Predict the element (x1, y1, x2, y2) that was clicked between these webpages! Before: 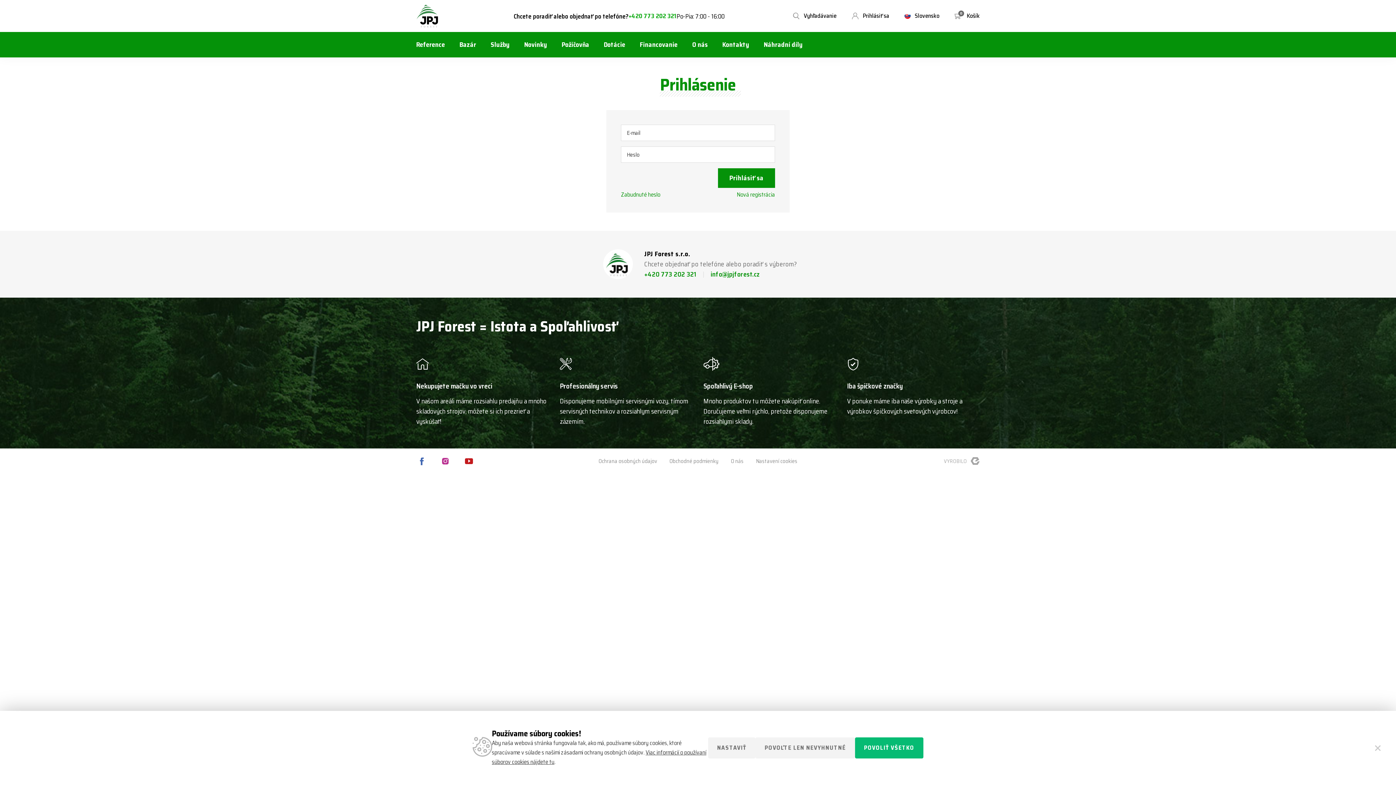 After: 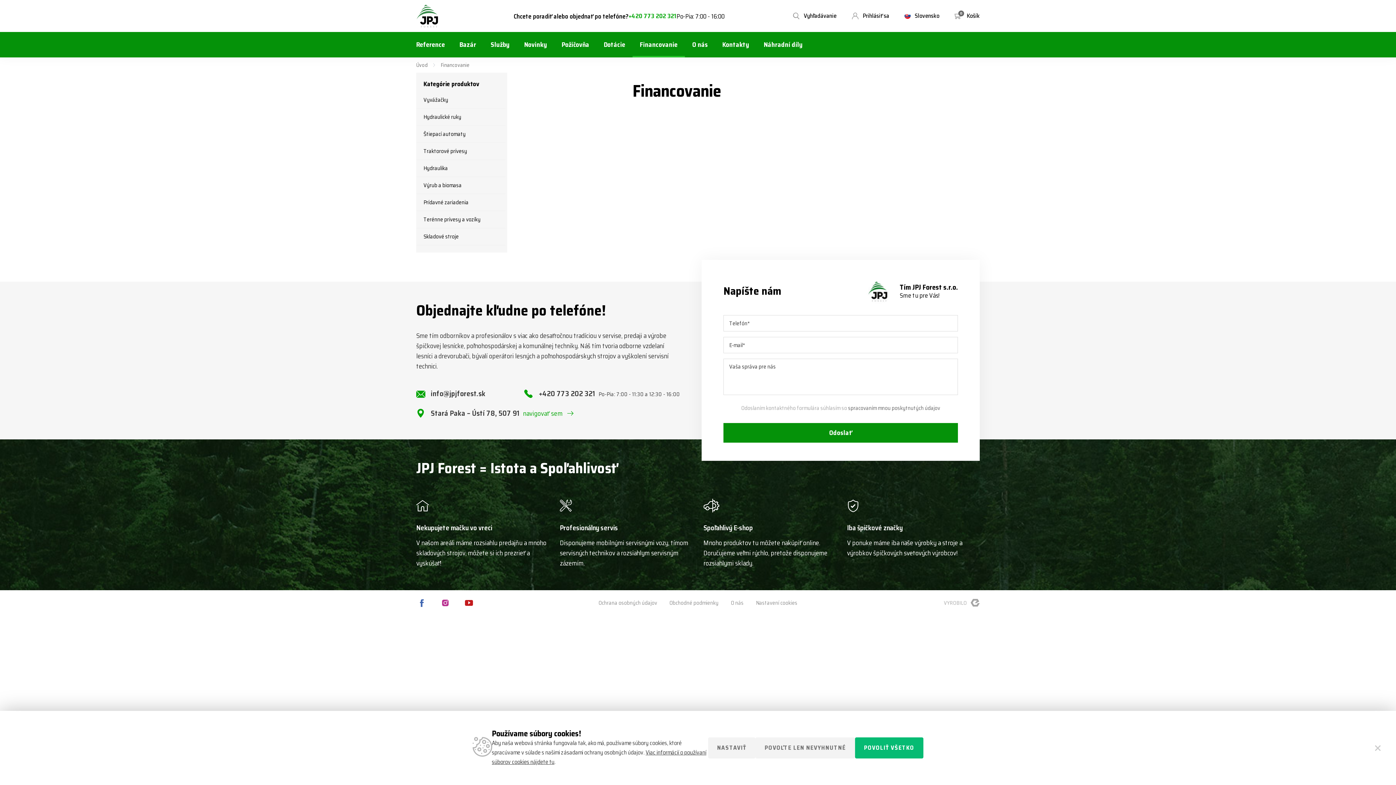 Action: label: Financovanie bbox: (632, 32, 685, 57)